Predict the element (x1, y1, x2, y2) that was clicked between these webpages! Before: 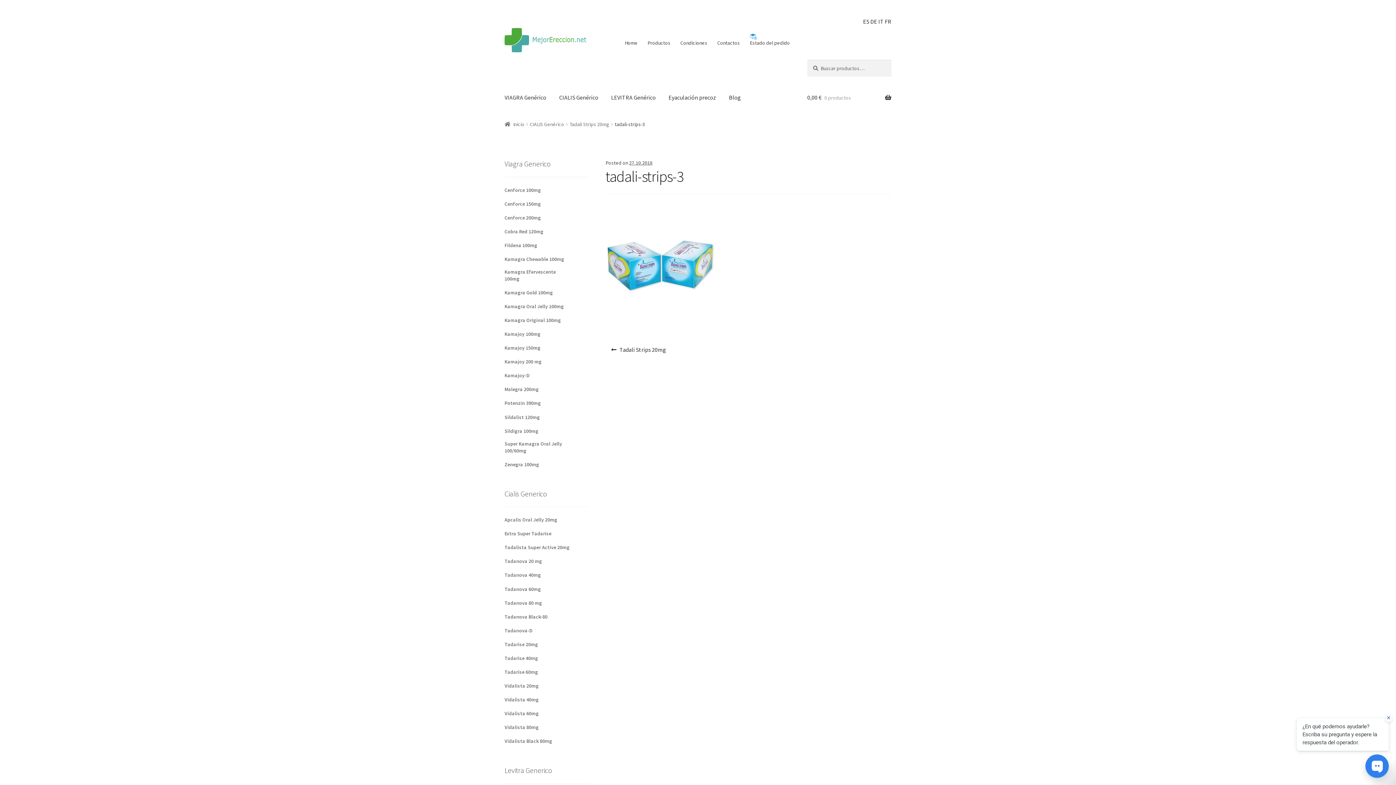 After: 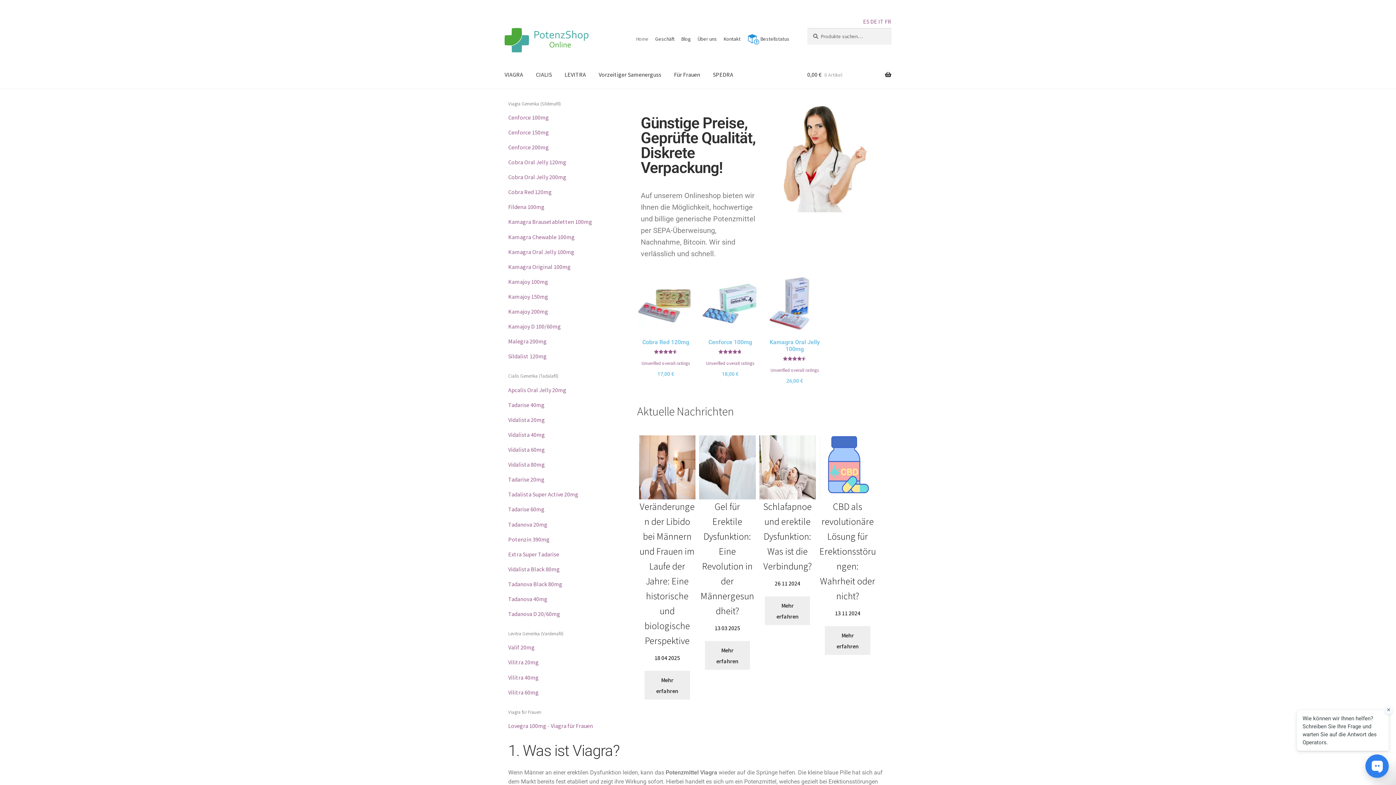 Action: bbox: (870, 17, 877, 25) label: DE